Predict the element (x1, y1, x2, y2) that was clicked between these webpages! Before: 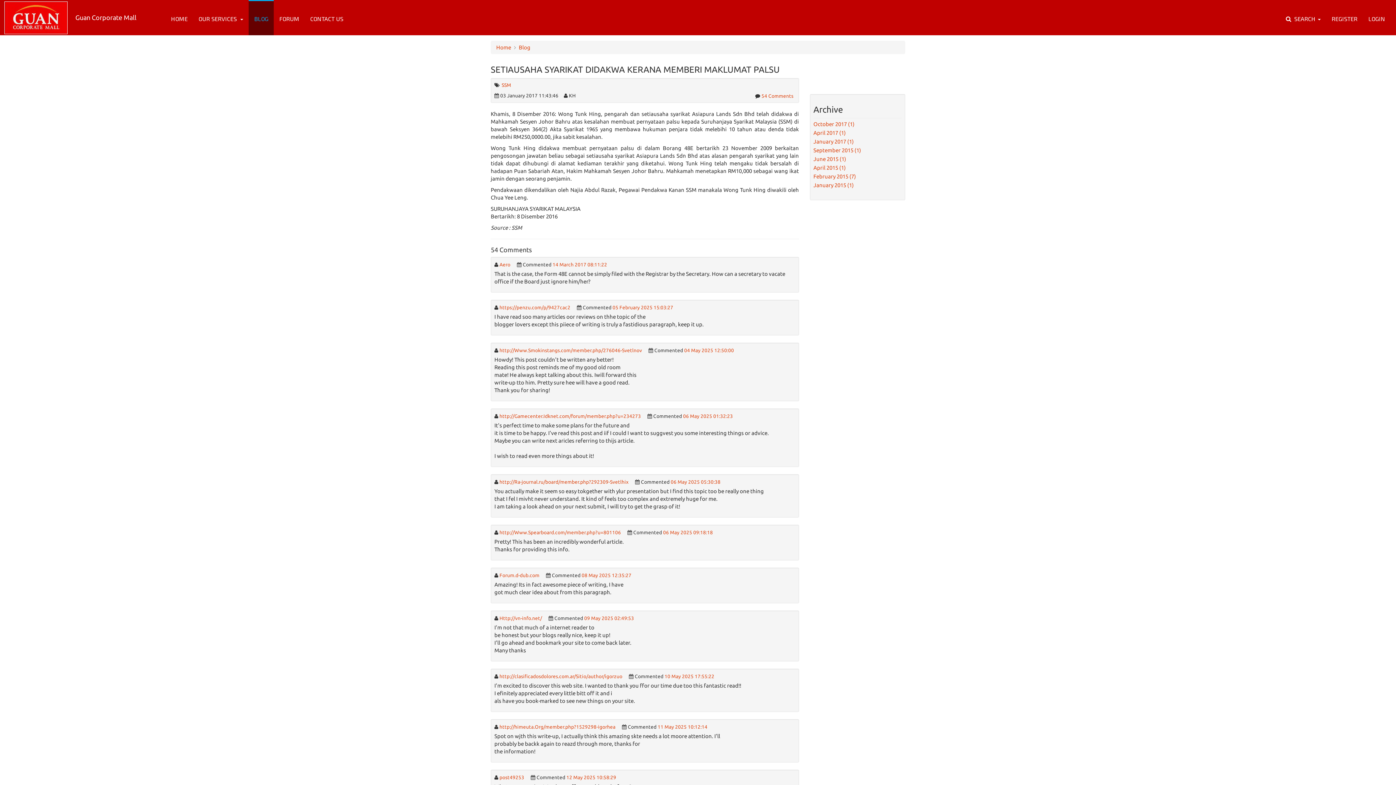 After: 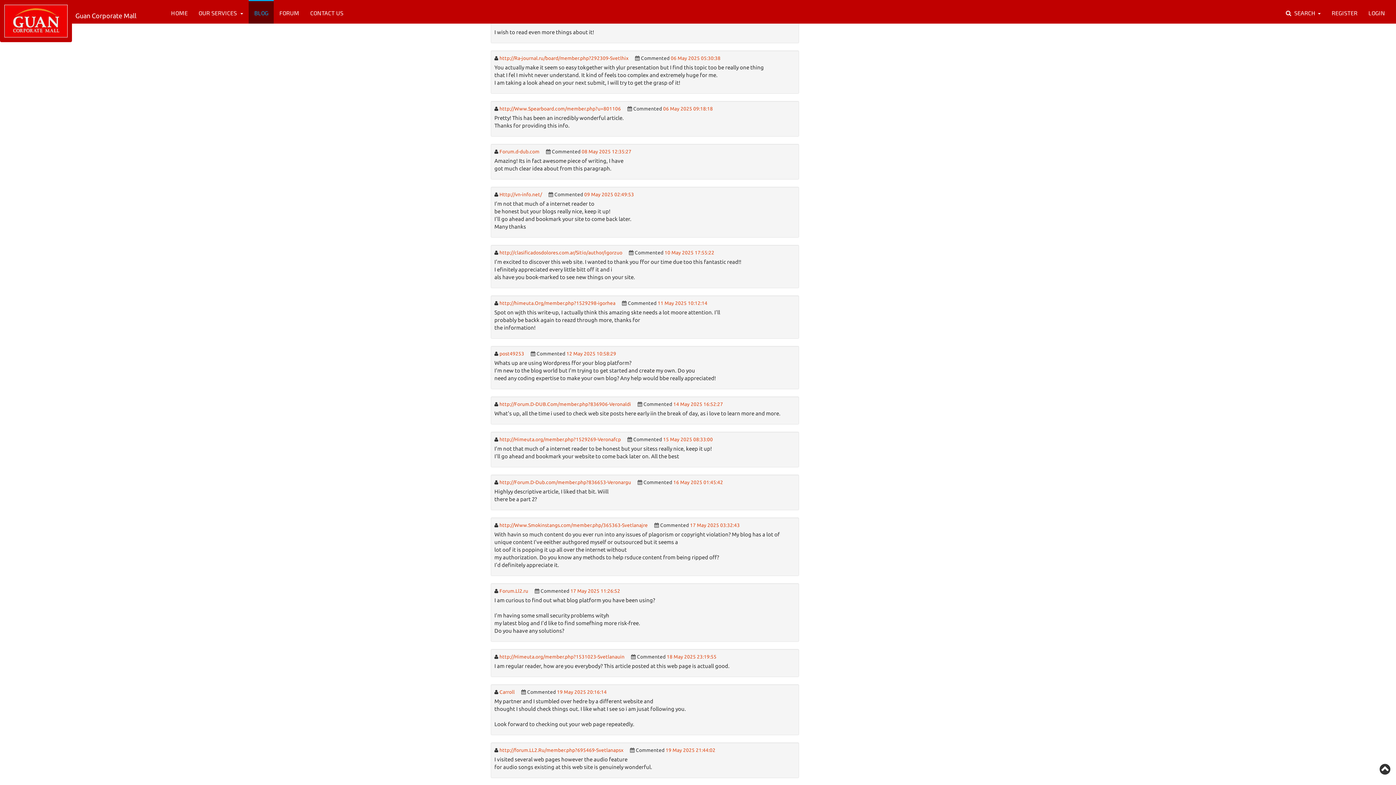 Action: bbox: (683, 413, 733, 419) label: 06 May 2025 01:32:23